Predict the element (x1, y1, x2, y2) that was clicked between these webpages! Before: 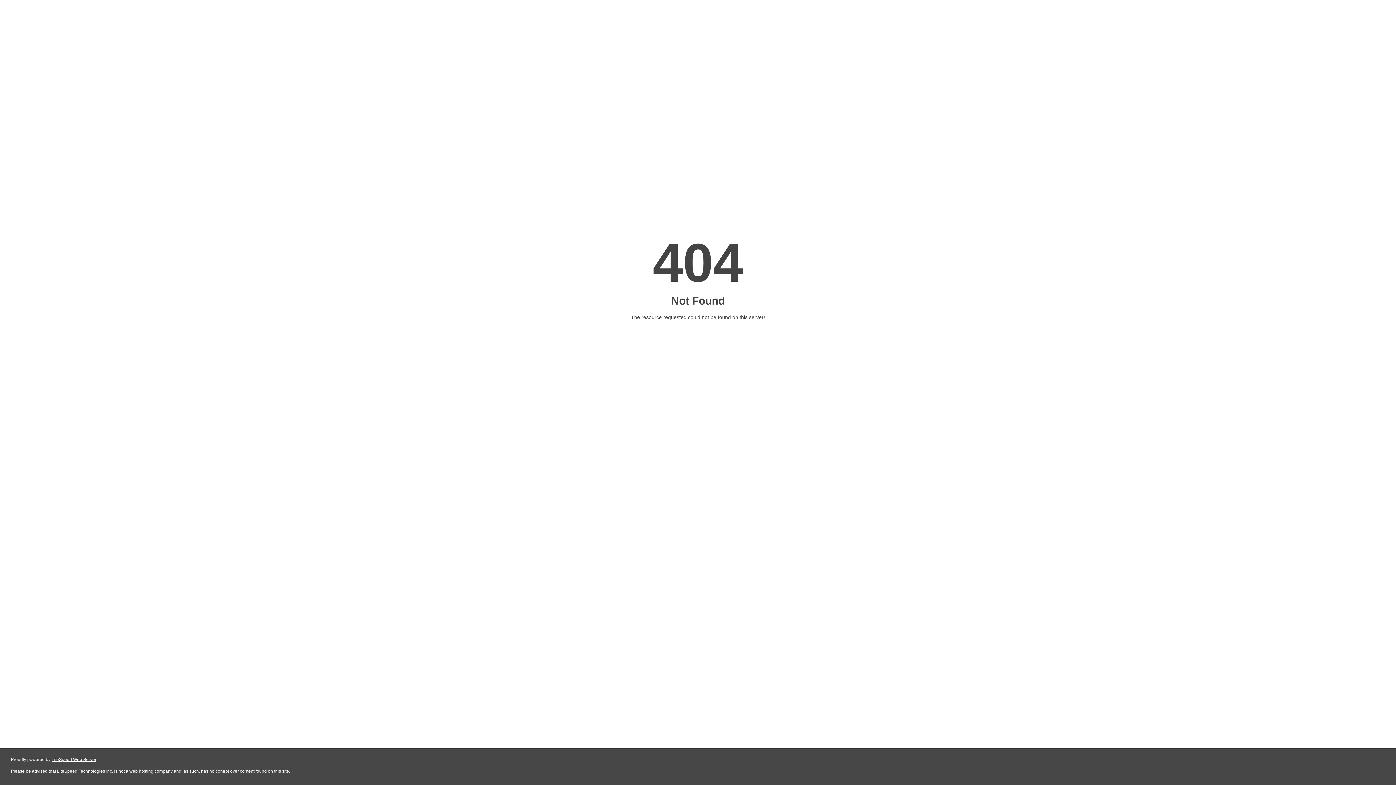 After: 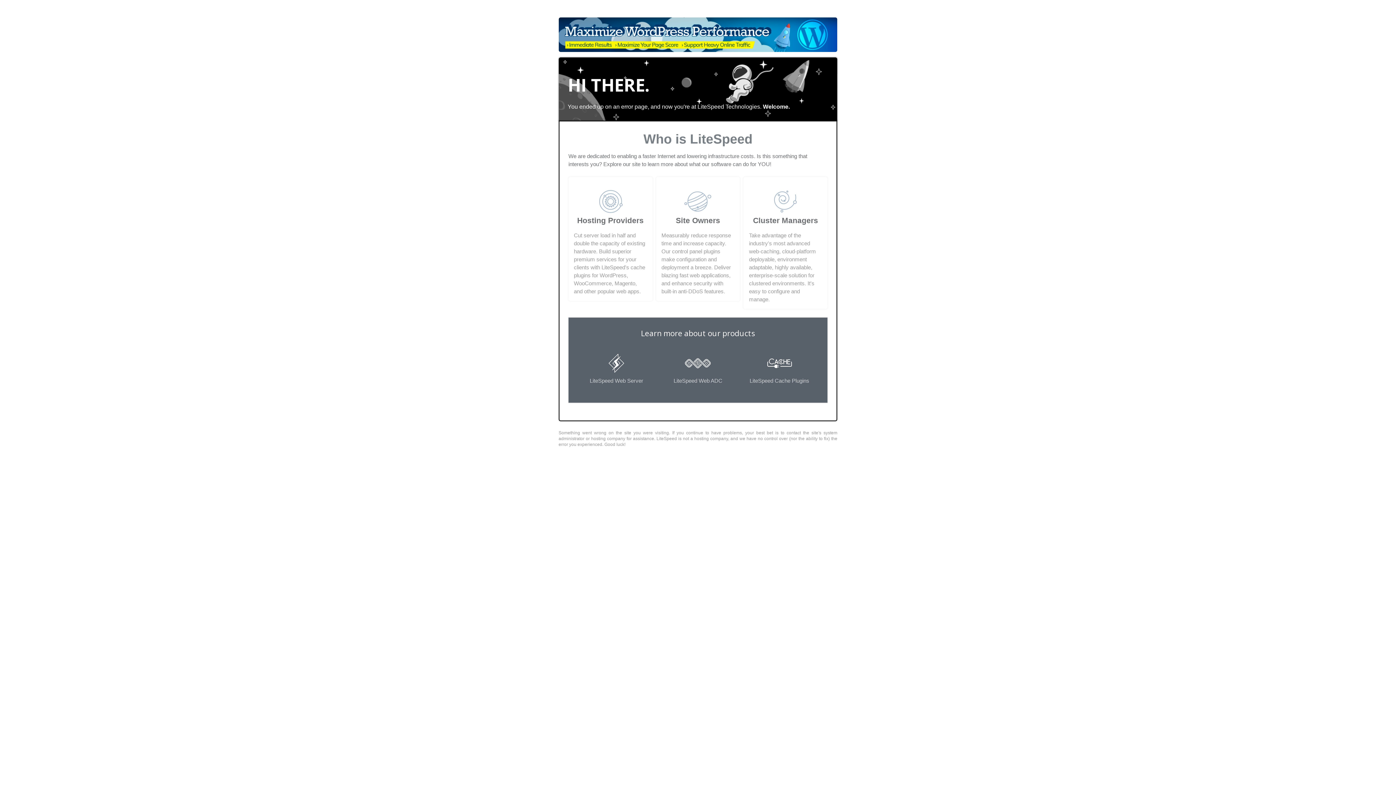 Action: bbox: (51, 757, 96, 762) label: LiteSpeed Web Server